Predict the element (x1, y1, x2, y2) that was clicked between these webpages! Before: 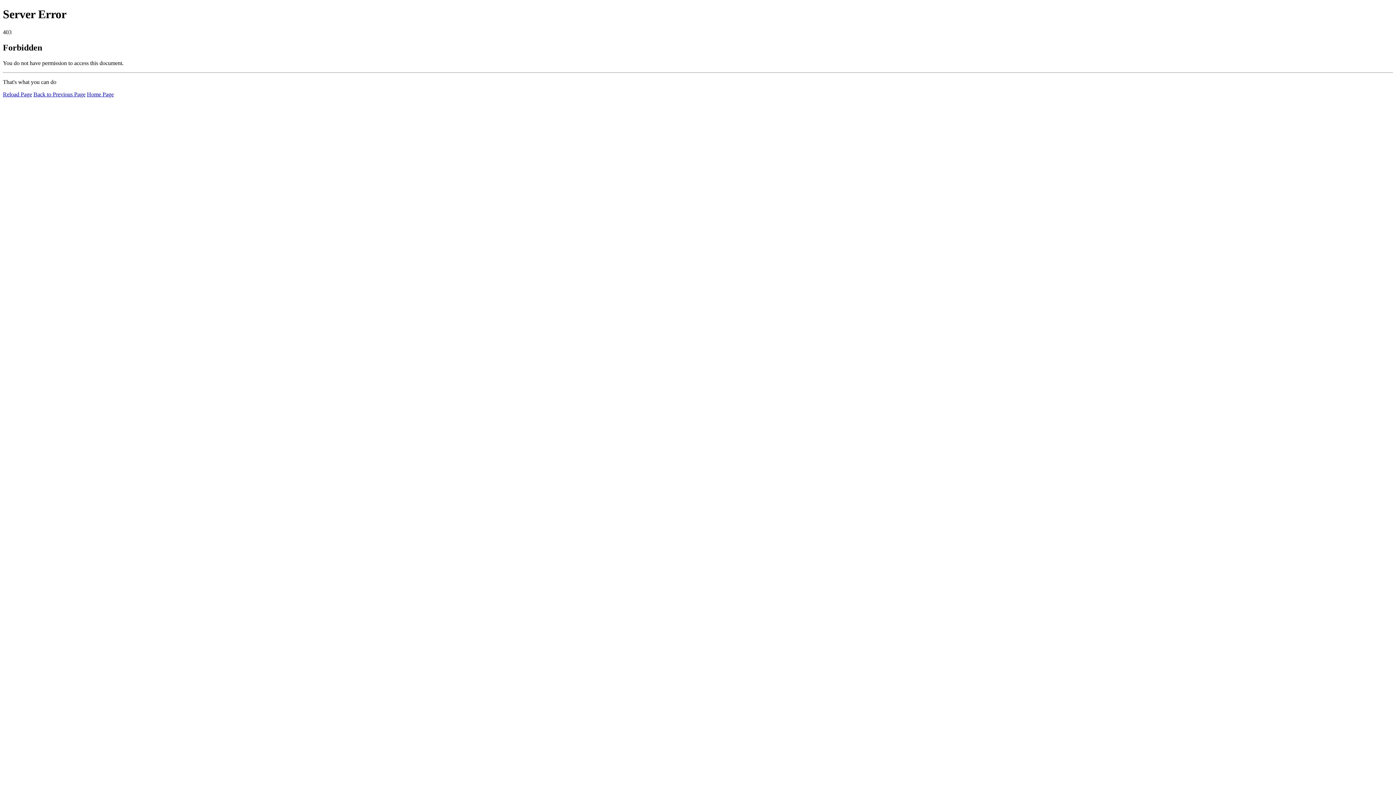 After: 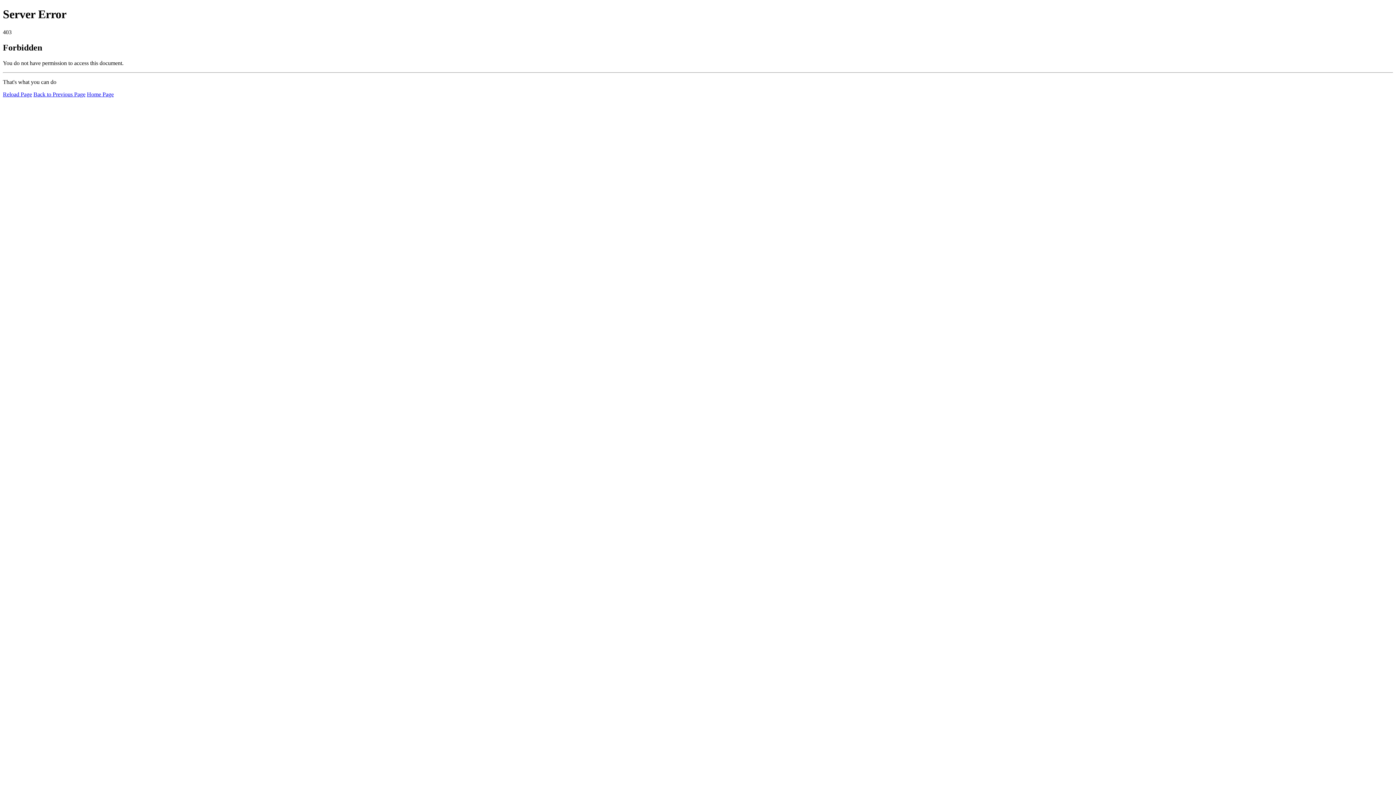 Action: bbox: (86, 91, 113, 97) label: Home Page